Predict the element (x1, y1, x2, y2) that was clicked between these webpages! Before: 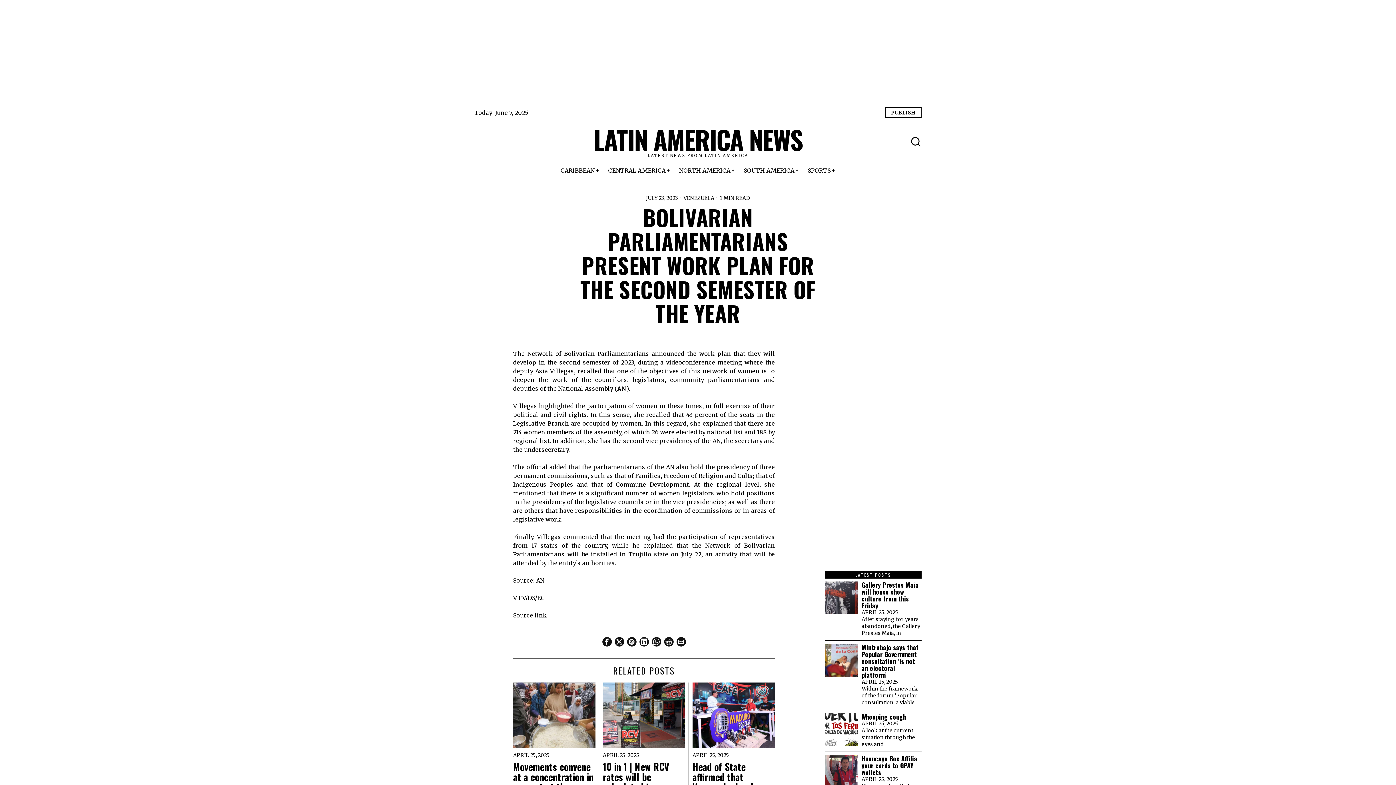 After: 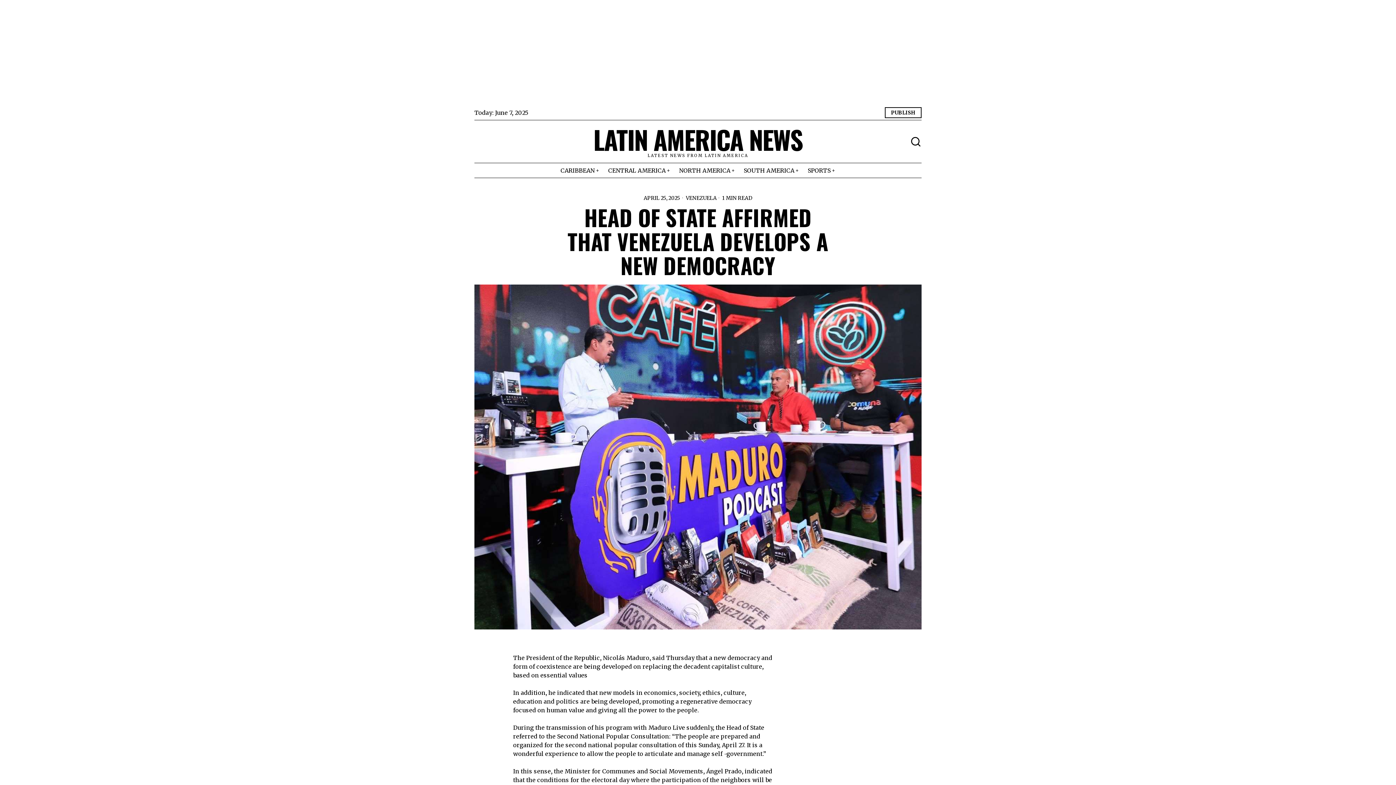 Action: bbox: (692, 762, 775, 803) label: Head of State affirmed that Venezuela develops a new democracy